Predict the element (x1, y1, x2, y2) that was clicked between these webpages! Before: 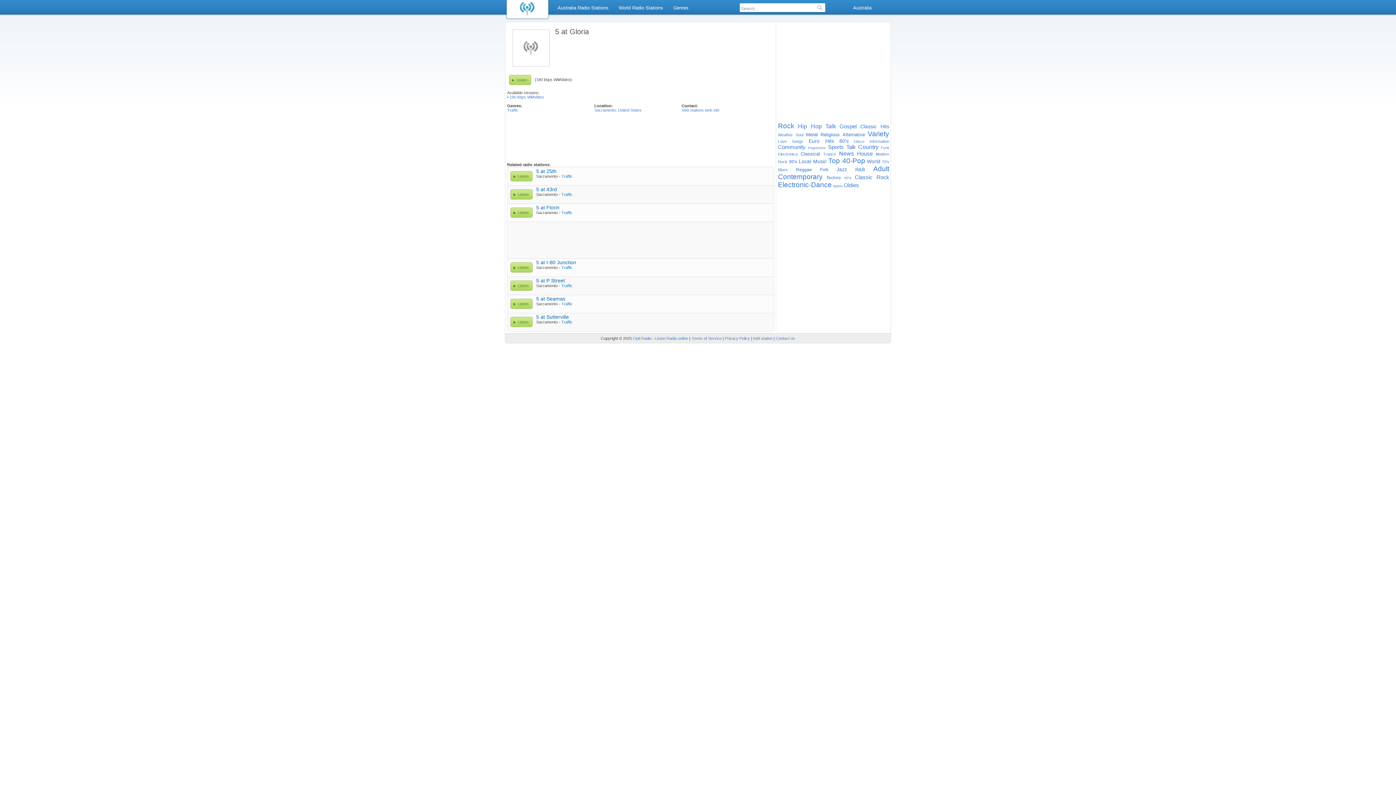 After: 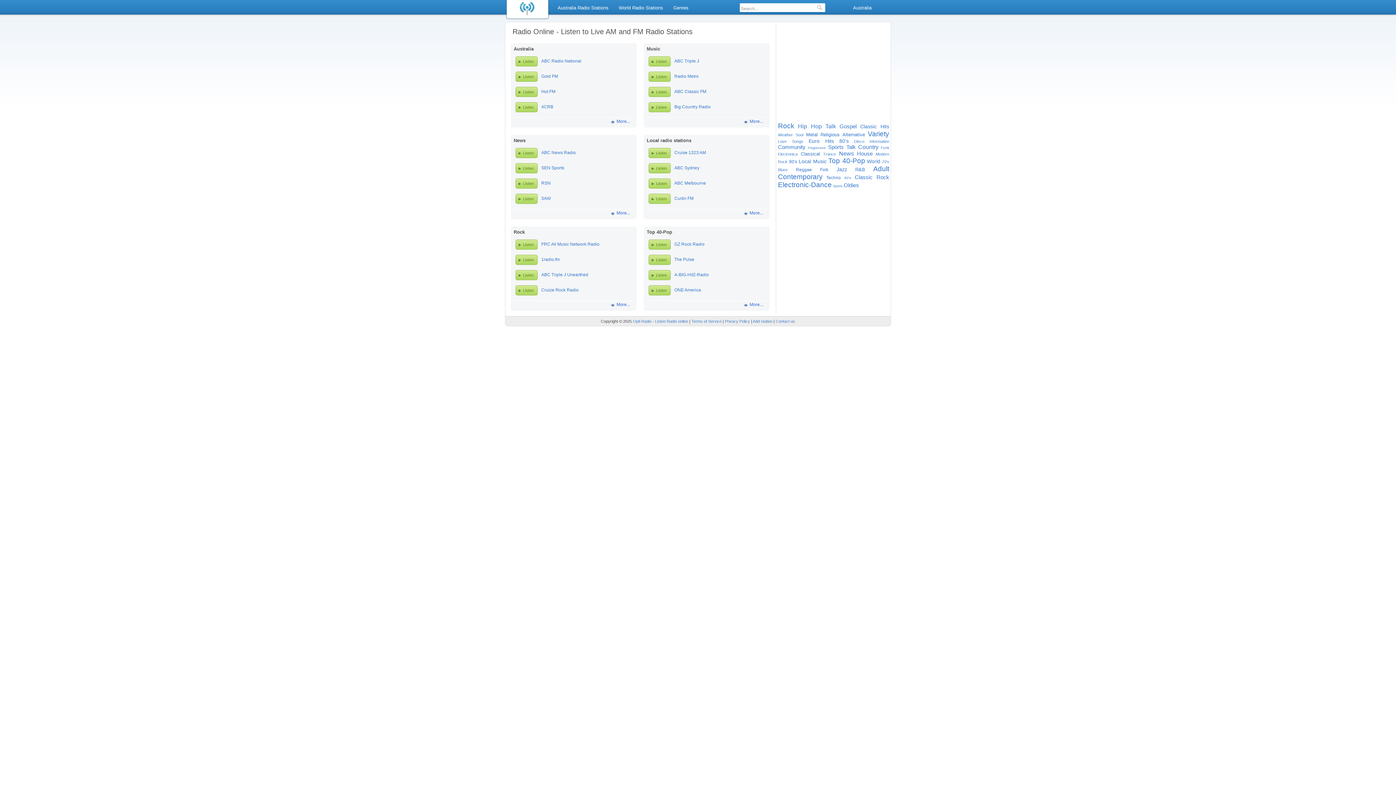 Action: bbox: (505, 15, 549, 21)